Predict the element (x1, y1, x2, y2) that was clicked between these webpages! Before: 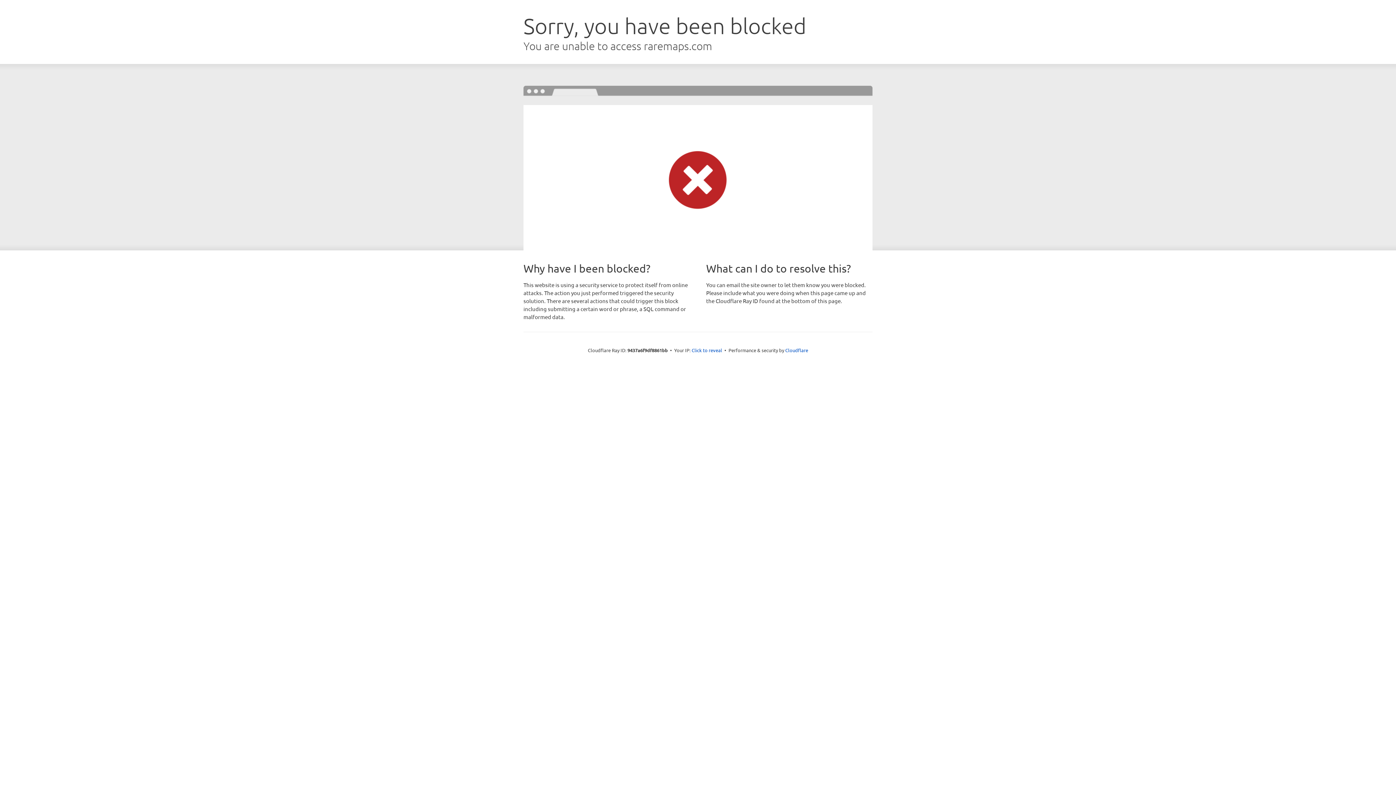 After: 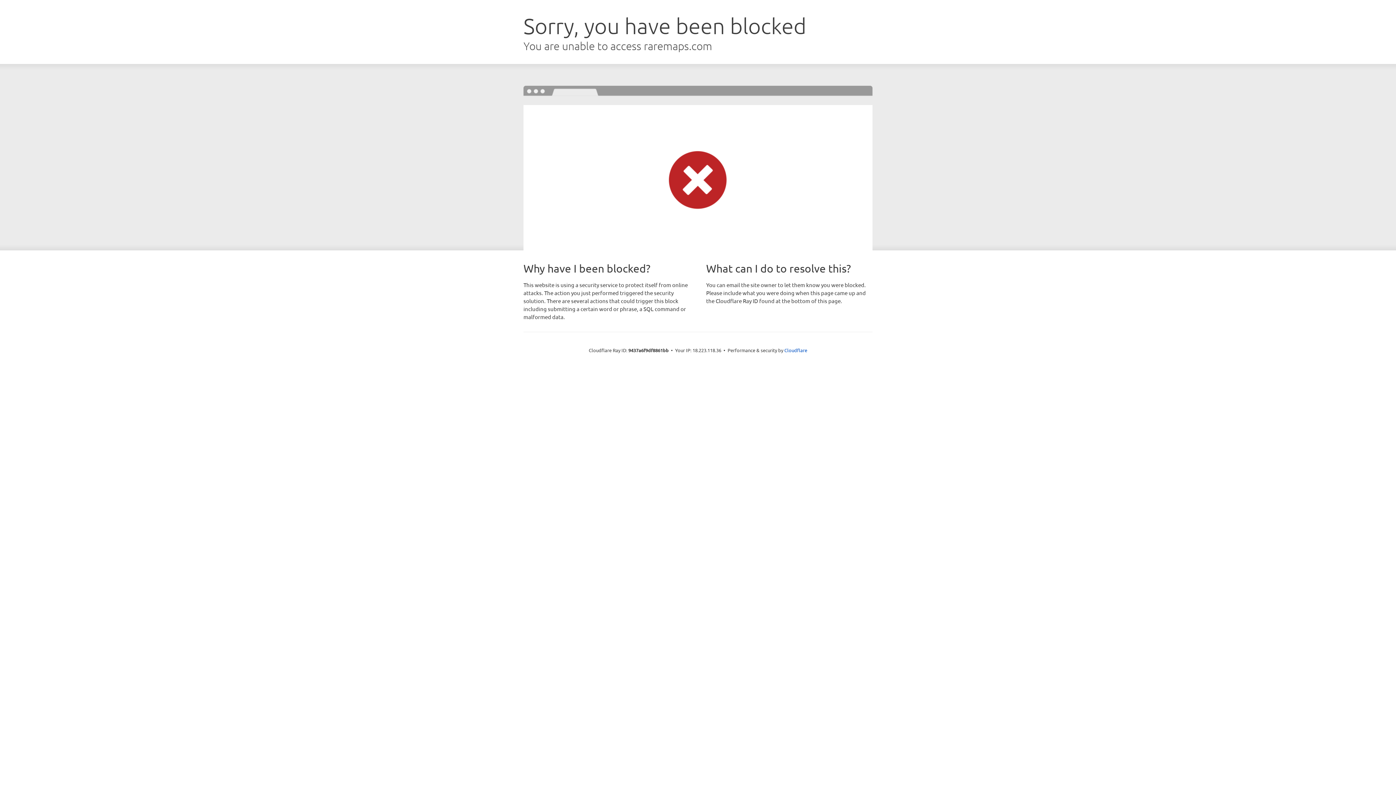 Action: bbox: (691, 346, 722, 353) label: Click to reveal